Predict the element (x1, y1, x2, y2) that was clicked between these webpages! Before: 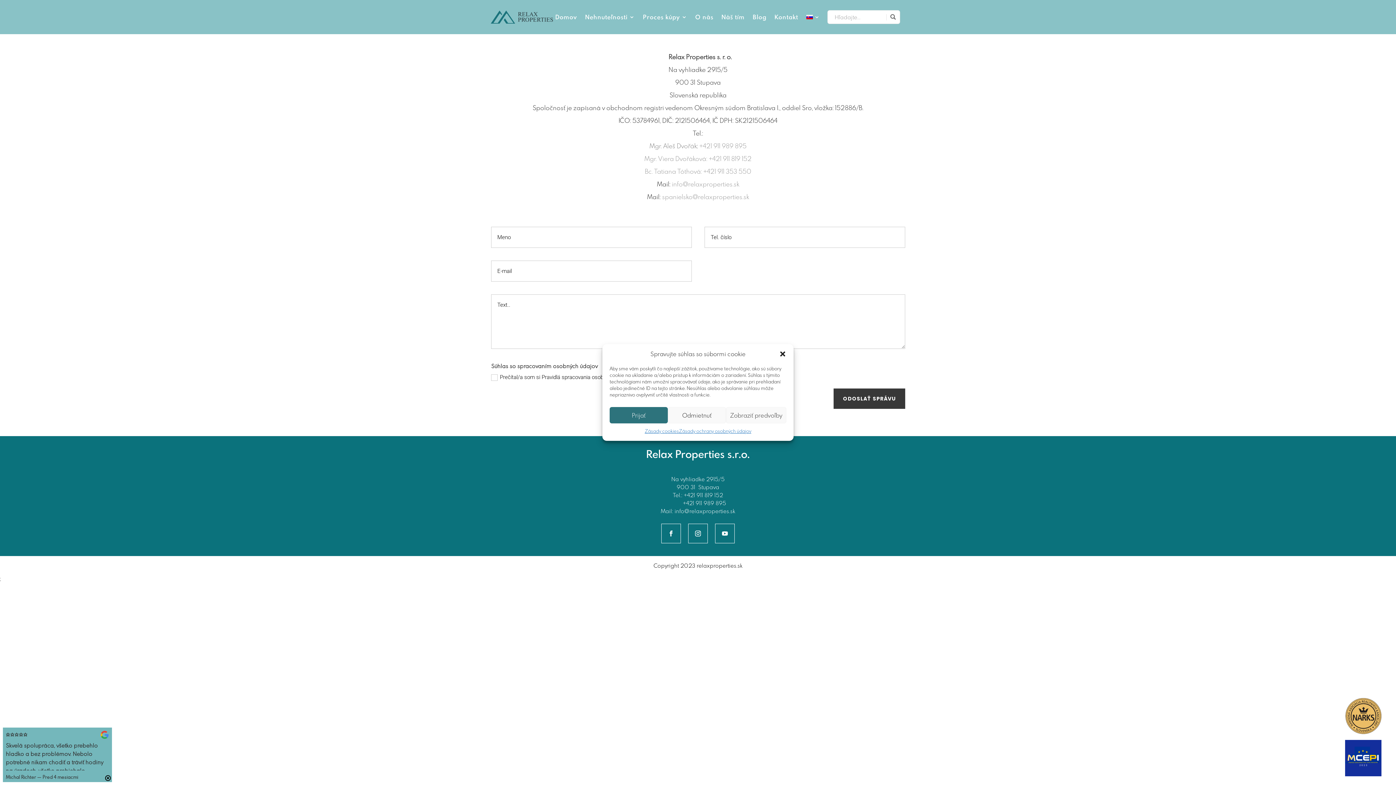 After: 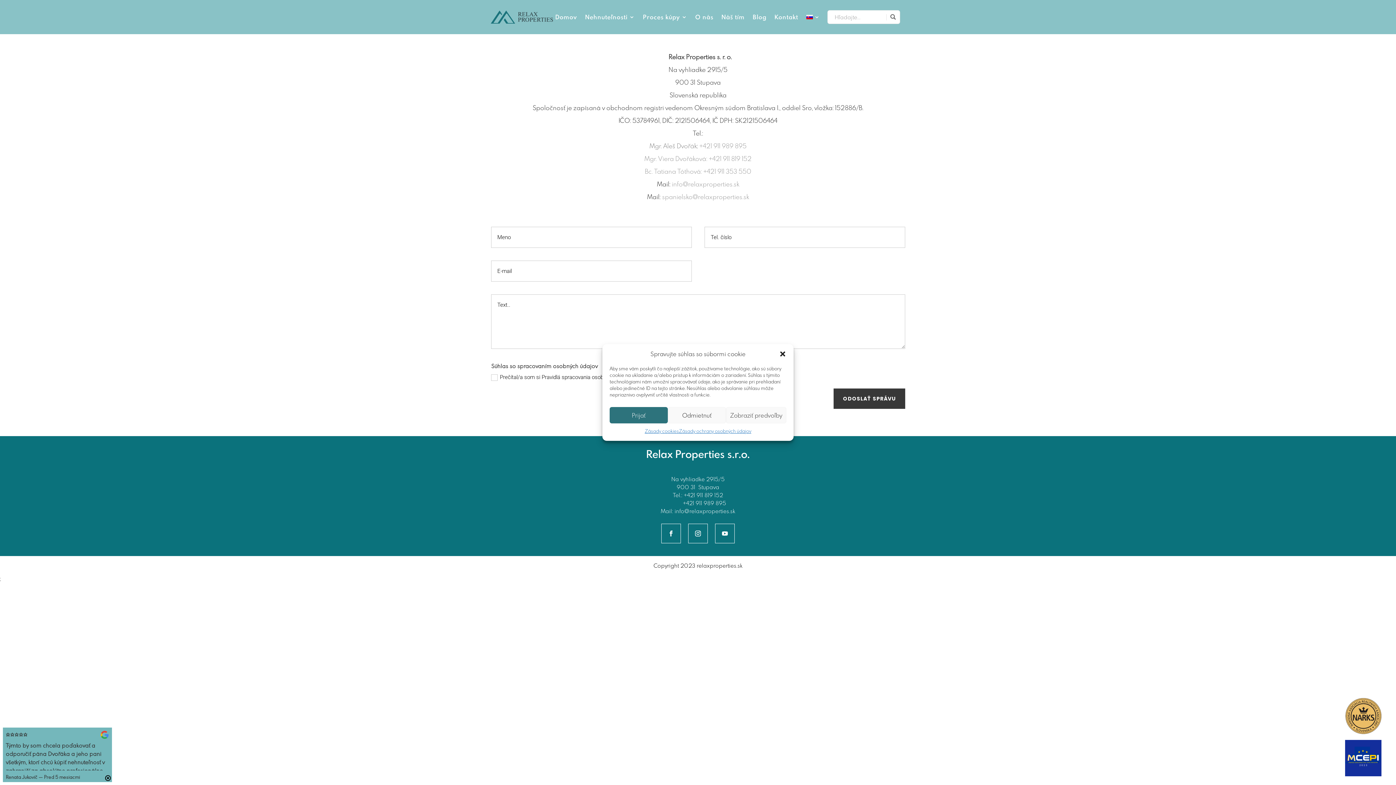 Action: label: info@relaxproperties.sk bbox: (674, 507, 735, 514)